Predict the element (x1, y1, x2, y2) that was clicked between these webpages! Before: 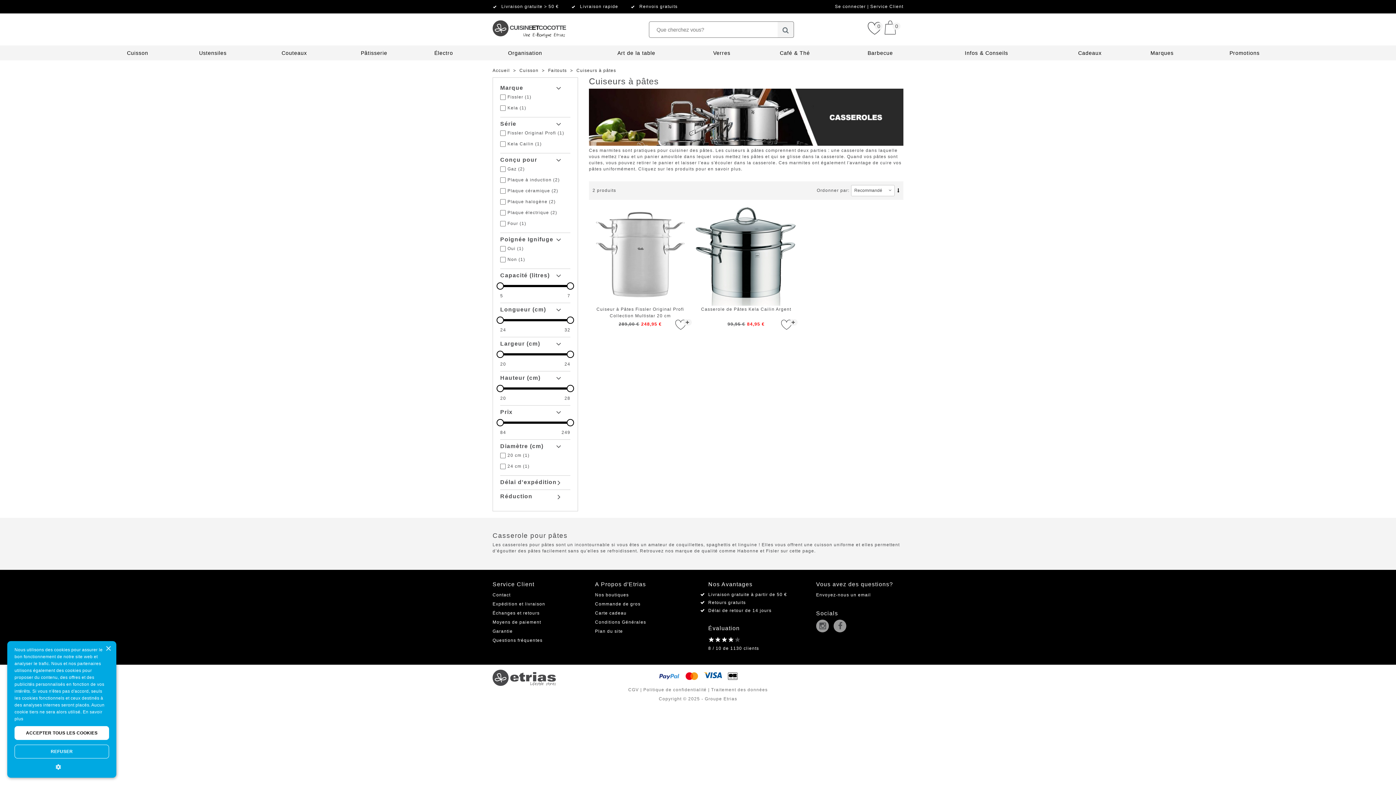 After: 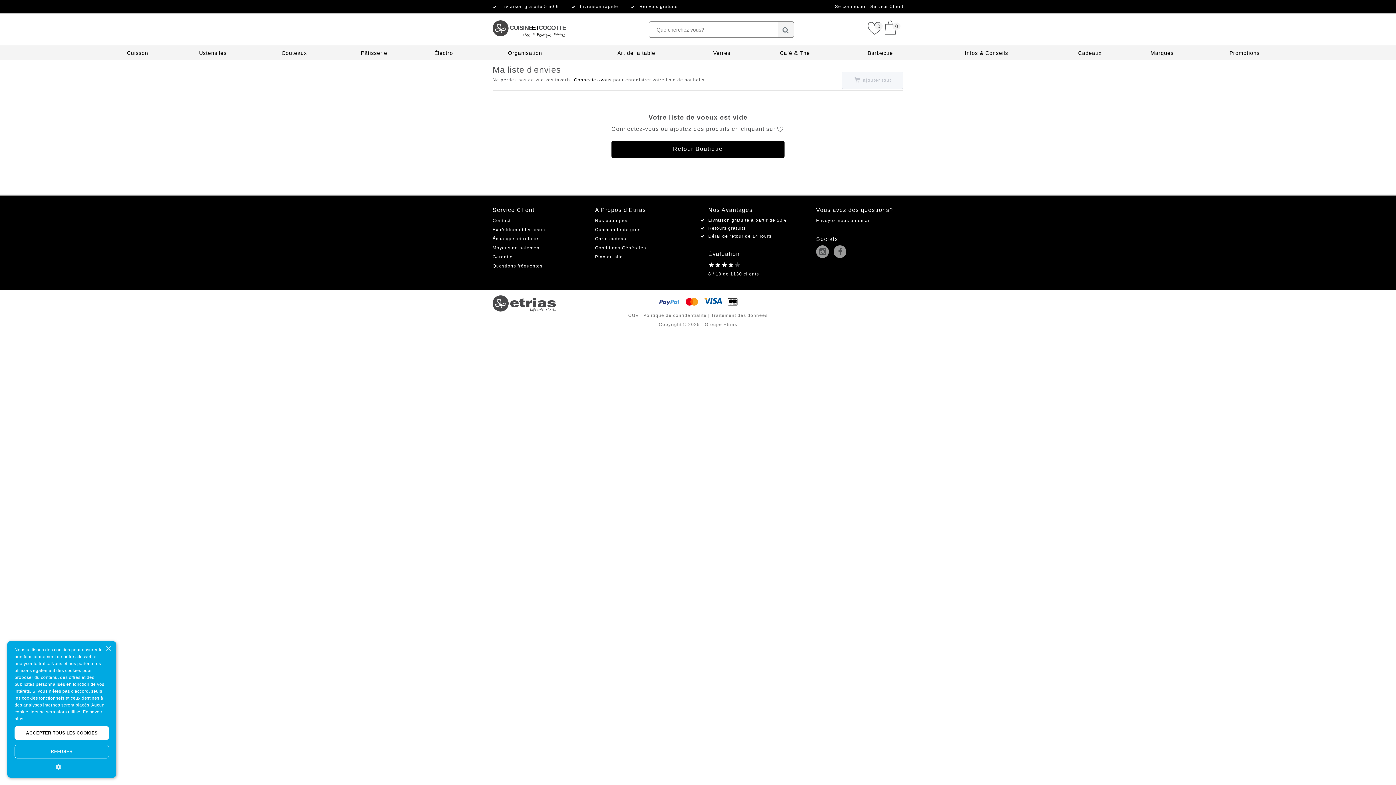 Action: label: 0 bbox: (868, 20, 881, 35)